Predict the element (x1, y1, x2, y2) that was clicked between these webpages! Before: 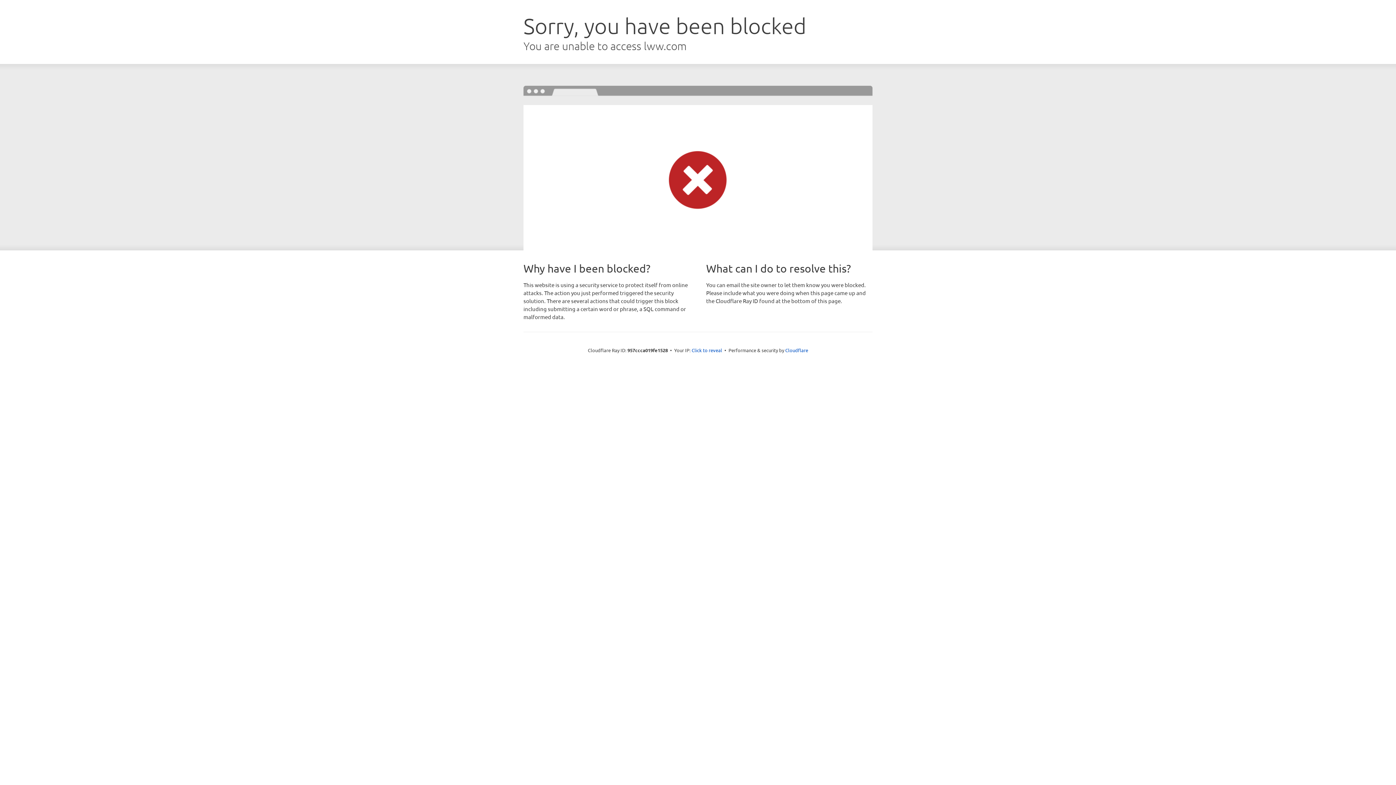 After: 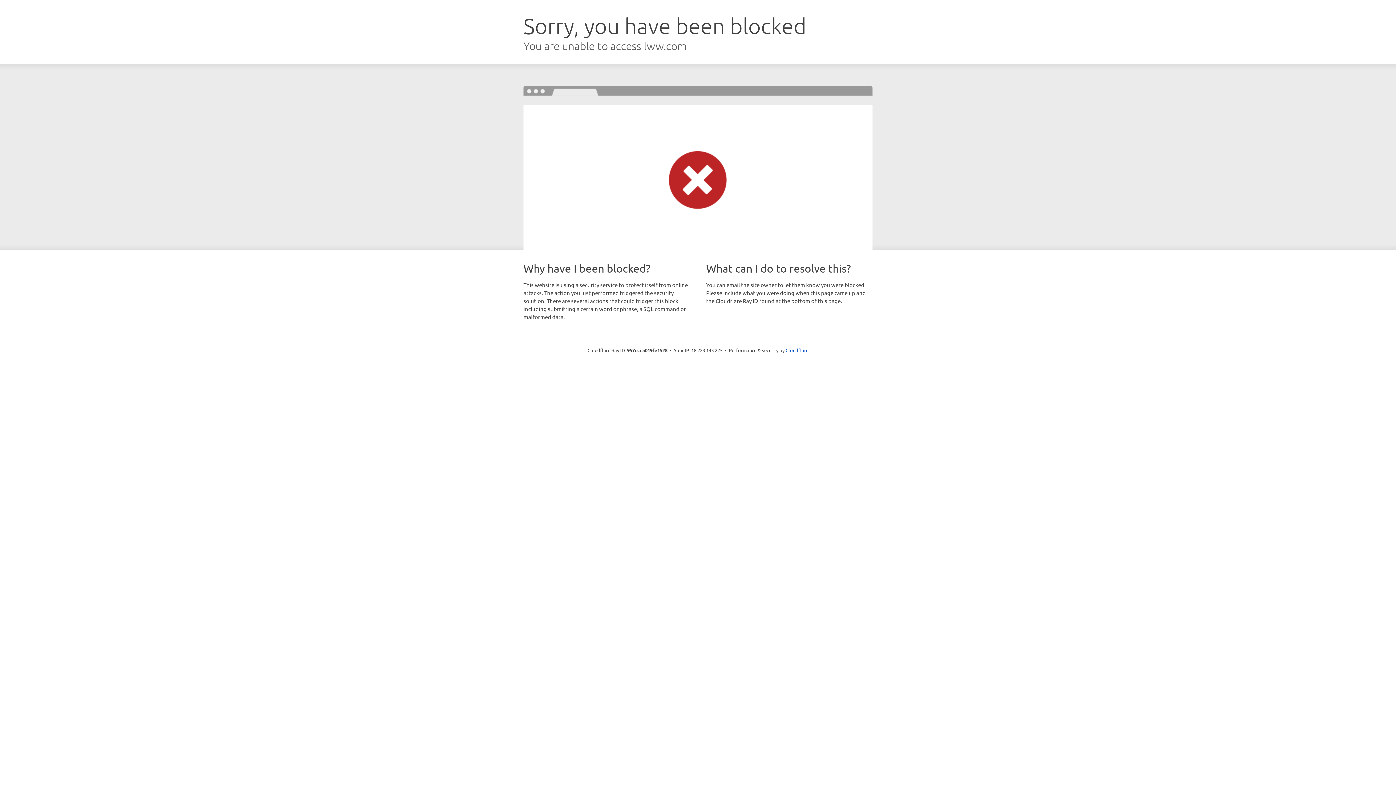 Action: label: Click to reveal bbox: (691, 346, 722, 353)